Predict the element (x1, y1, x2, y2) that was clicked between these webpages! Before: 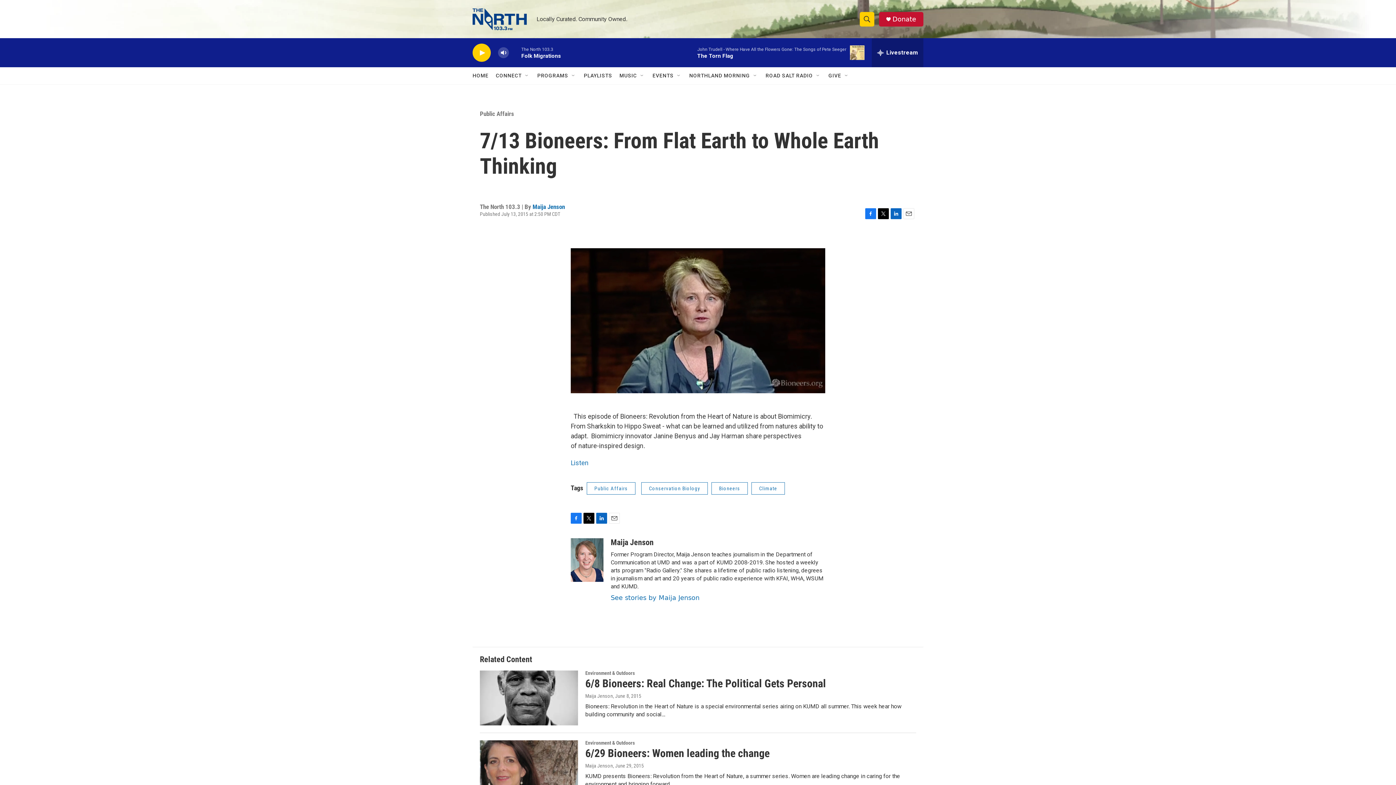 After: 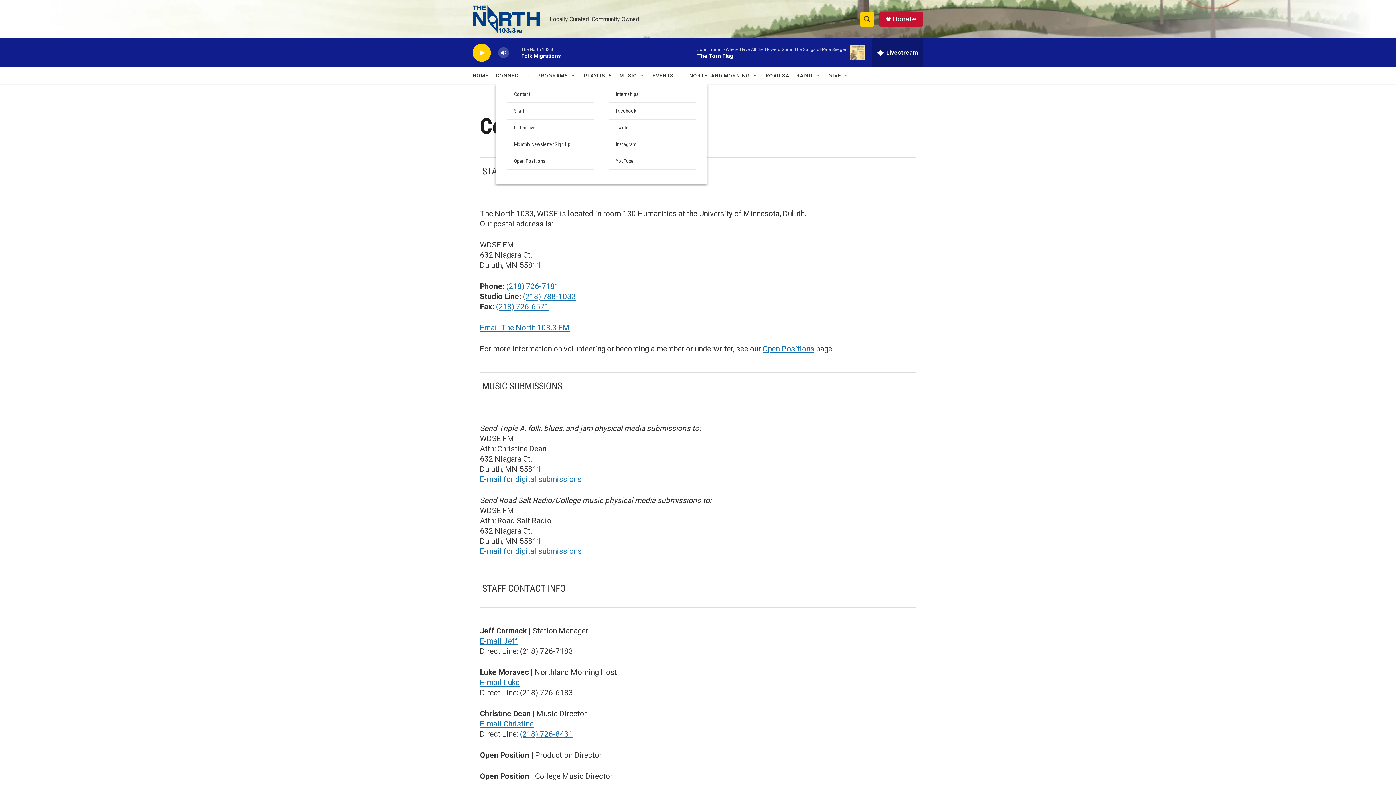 Action: bbox: (496, 67, 521, 84) label: CONNECT